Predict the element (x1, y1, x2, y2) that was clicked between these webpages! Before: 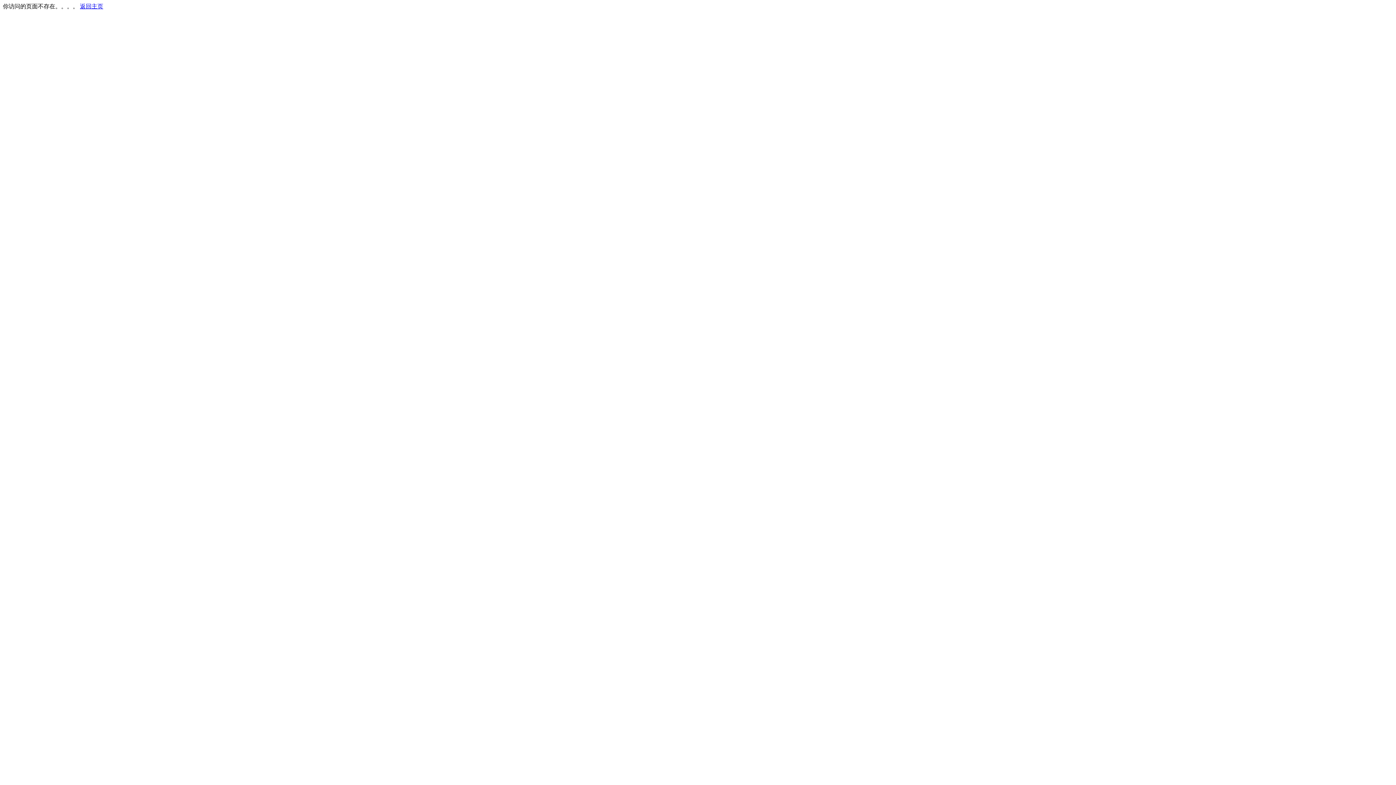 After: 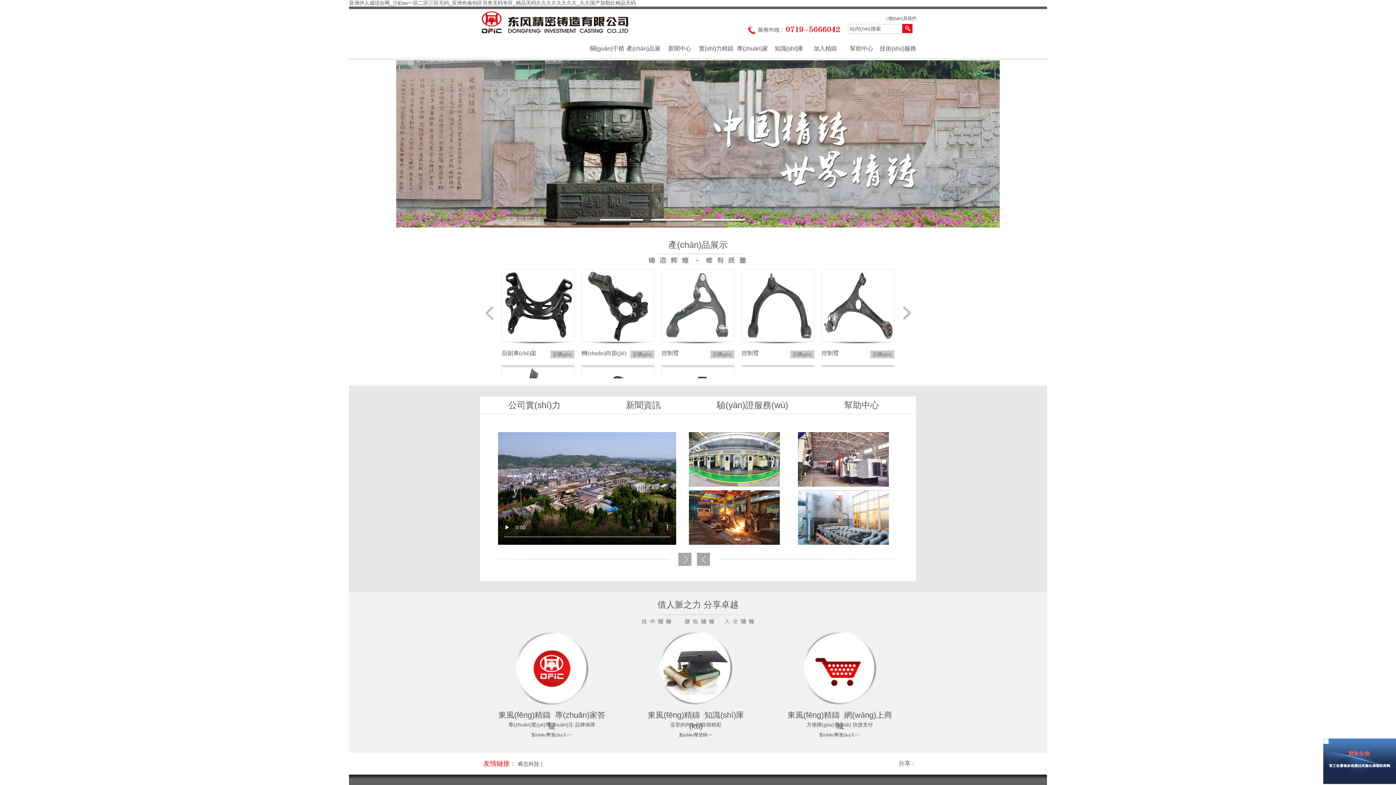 Action: bbox: (80, 3, 103, 9) label: 返回主页